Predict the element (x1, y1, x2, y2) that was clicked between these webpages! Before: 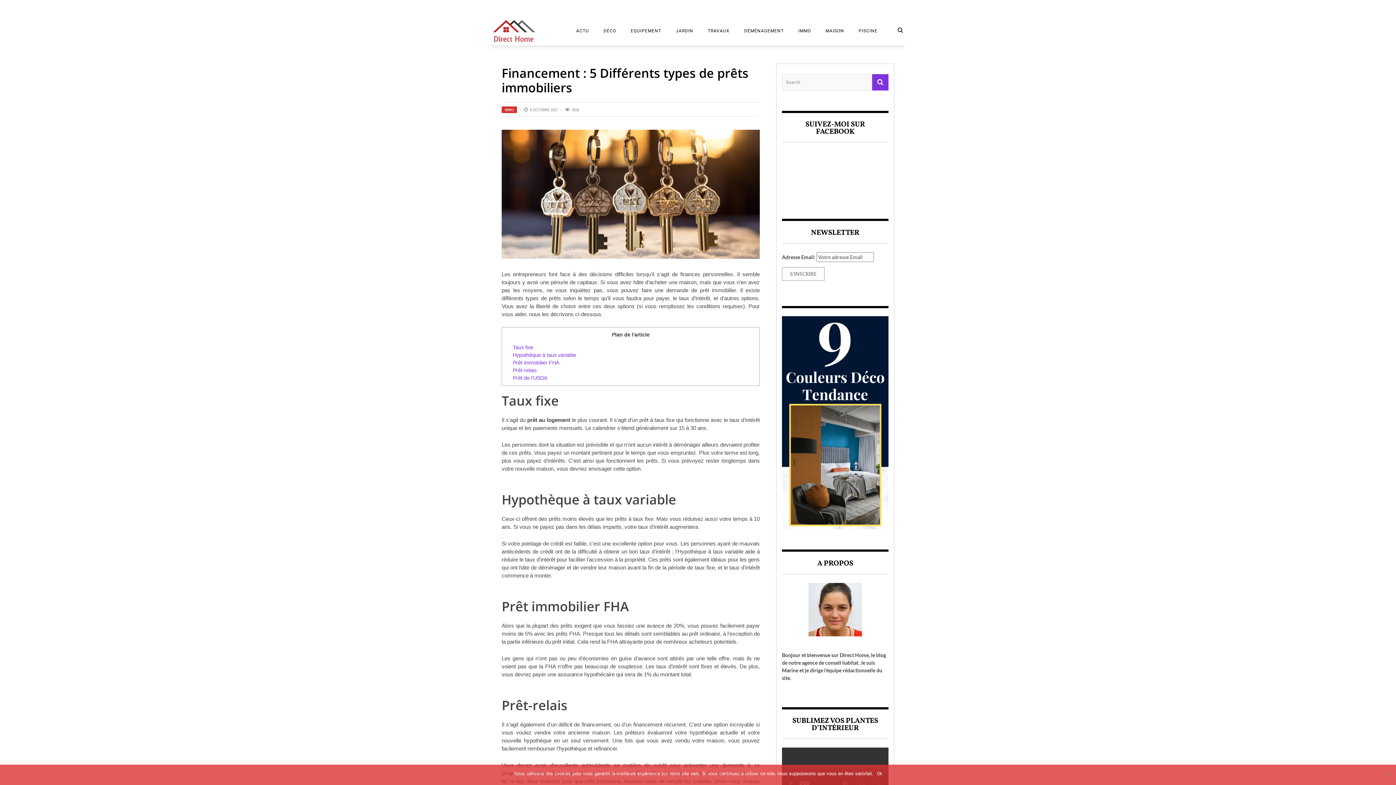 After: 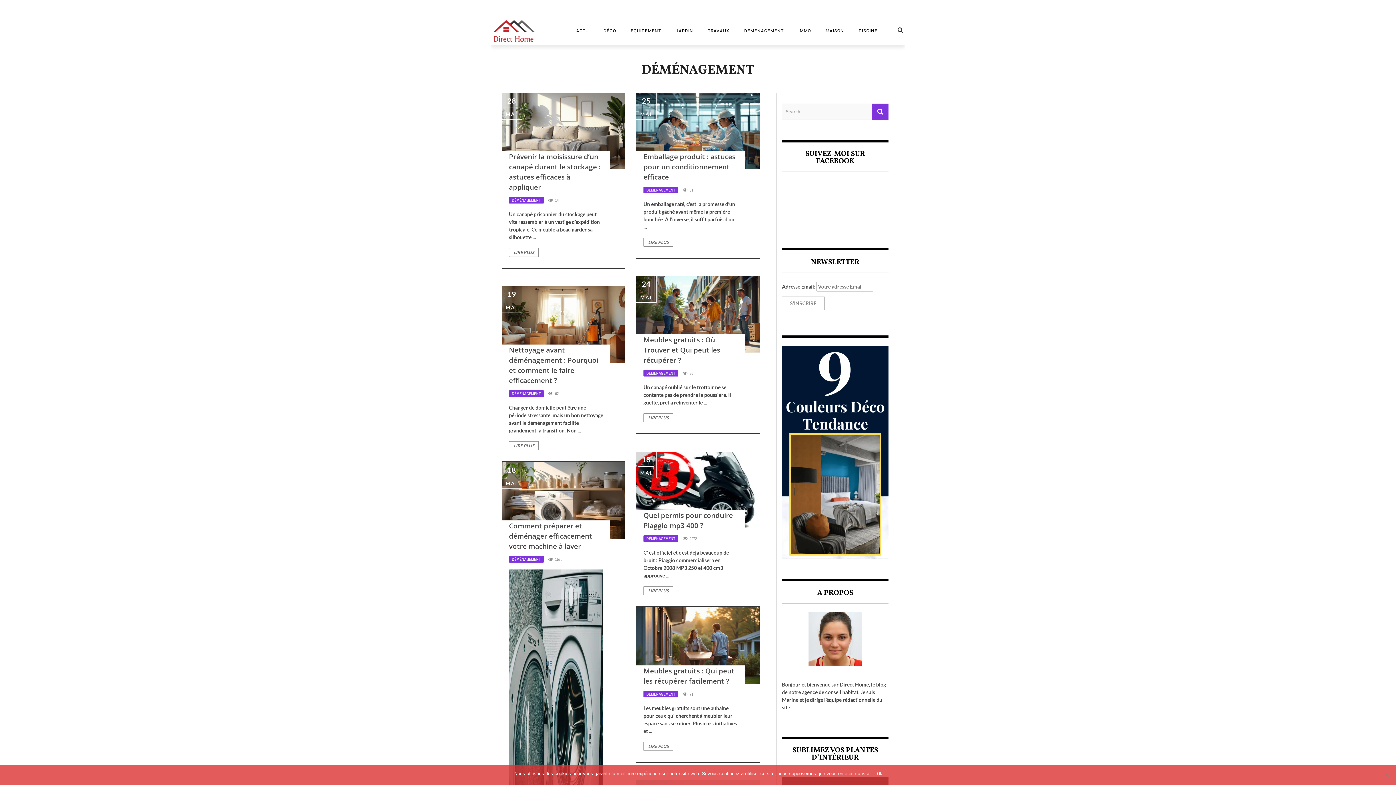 Action: bbox: (737, 28, 791, 33) label: DÉMÉNAGEMENT